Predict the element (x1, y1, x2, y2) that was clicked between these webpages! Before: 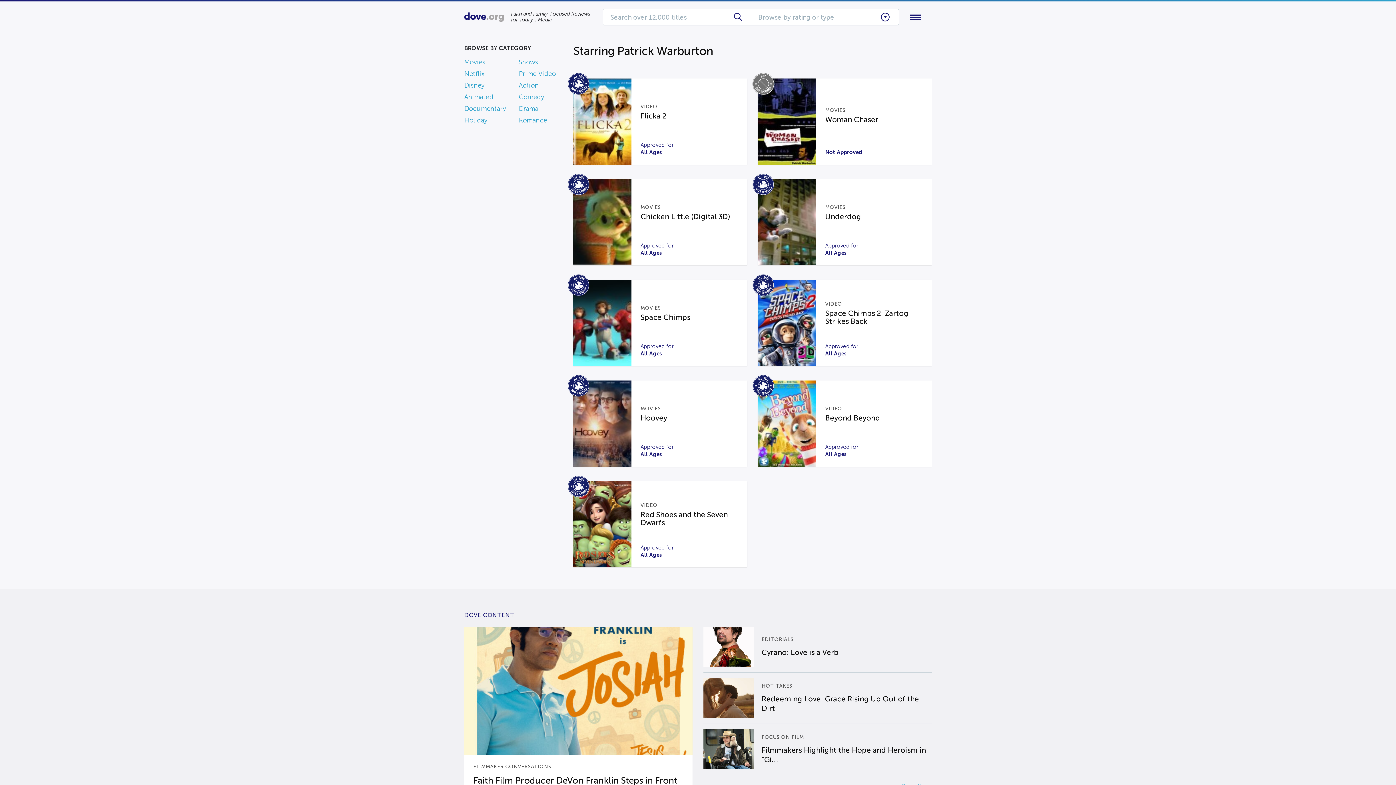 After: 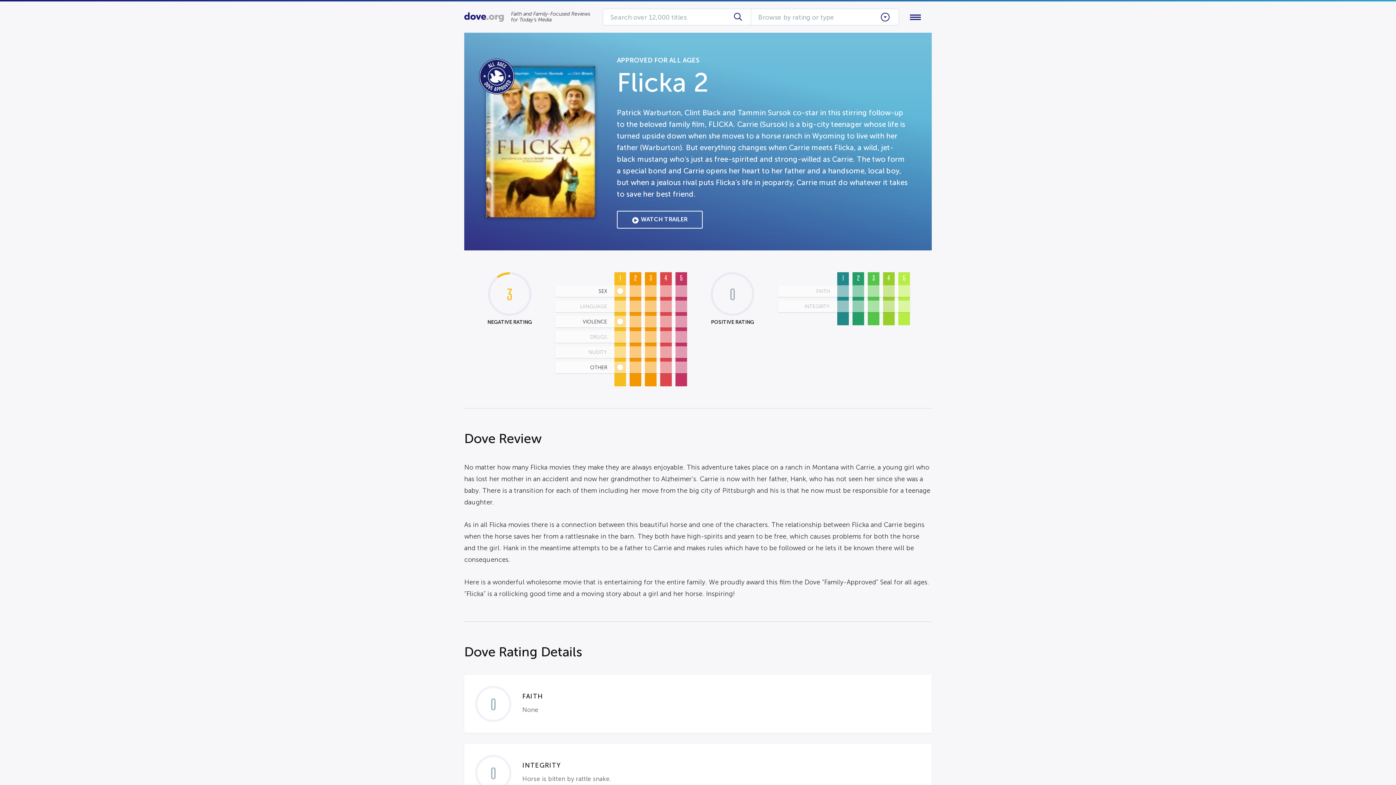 Action: bbox: (573, 78, 747, 164) label: VIDEO
Flicka 2
Approved for
All Ages